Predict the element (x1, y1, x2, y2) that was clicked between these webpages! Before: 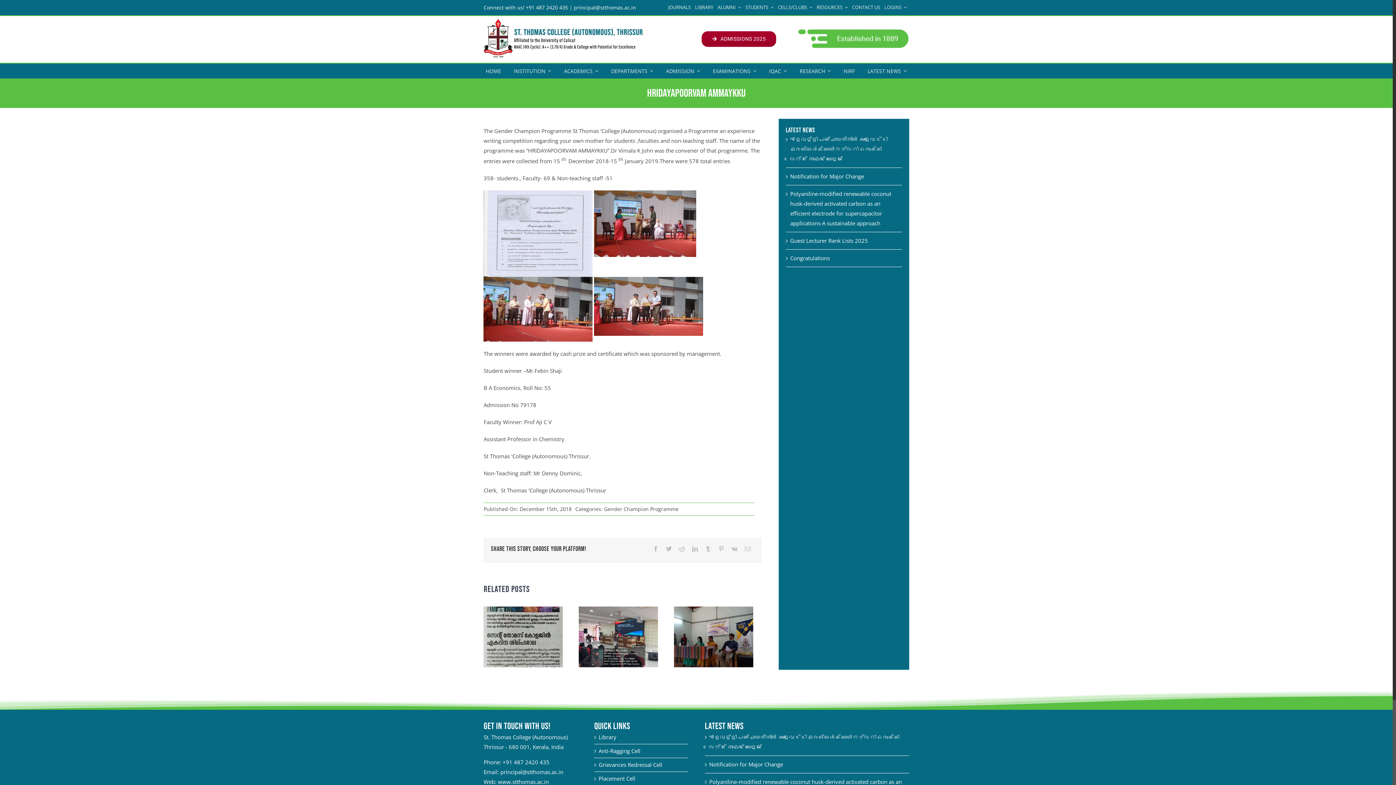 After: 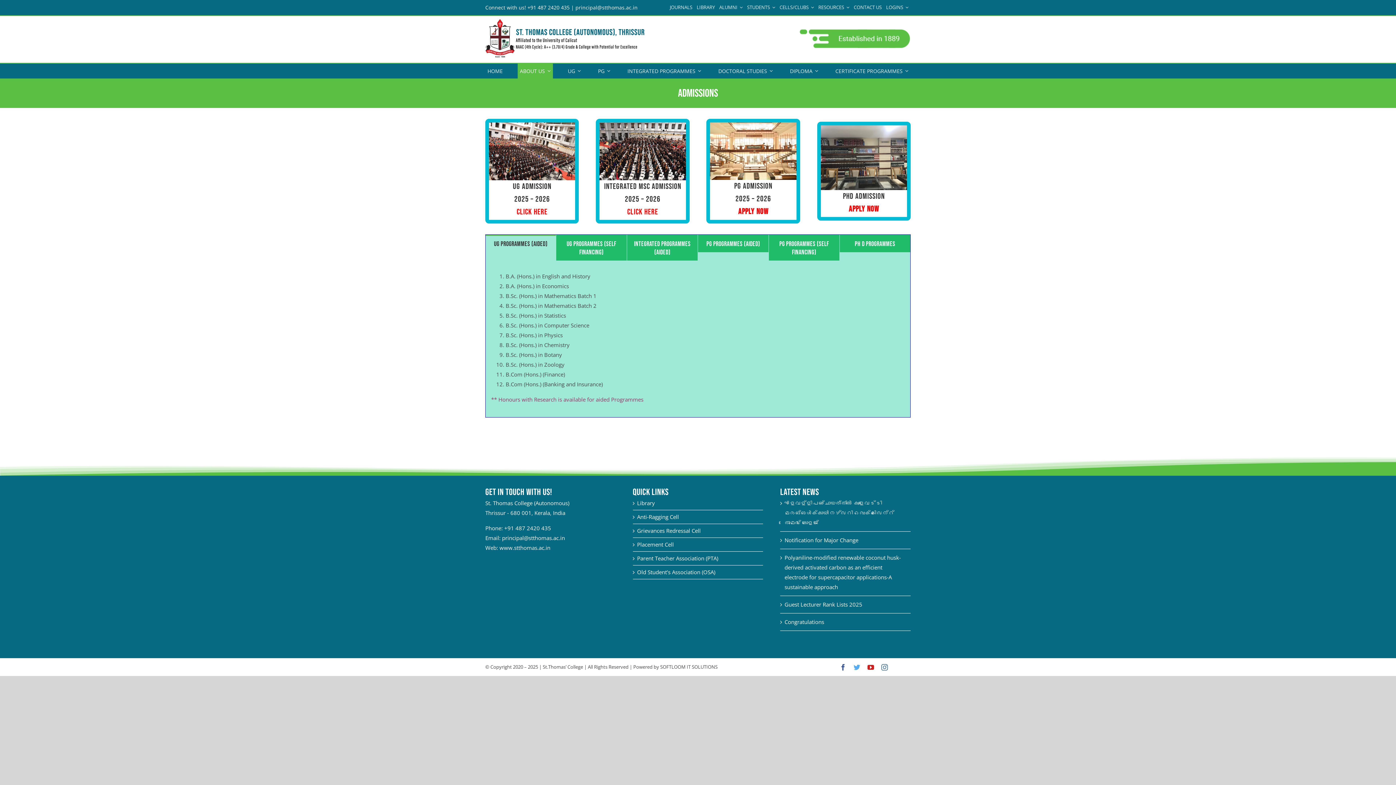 Action: bbox: (701, 31, 776, 47) label: ADMISSIONS 2025